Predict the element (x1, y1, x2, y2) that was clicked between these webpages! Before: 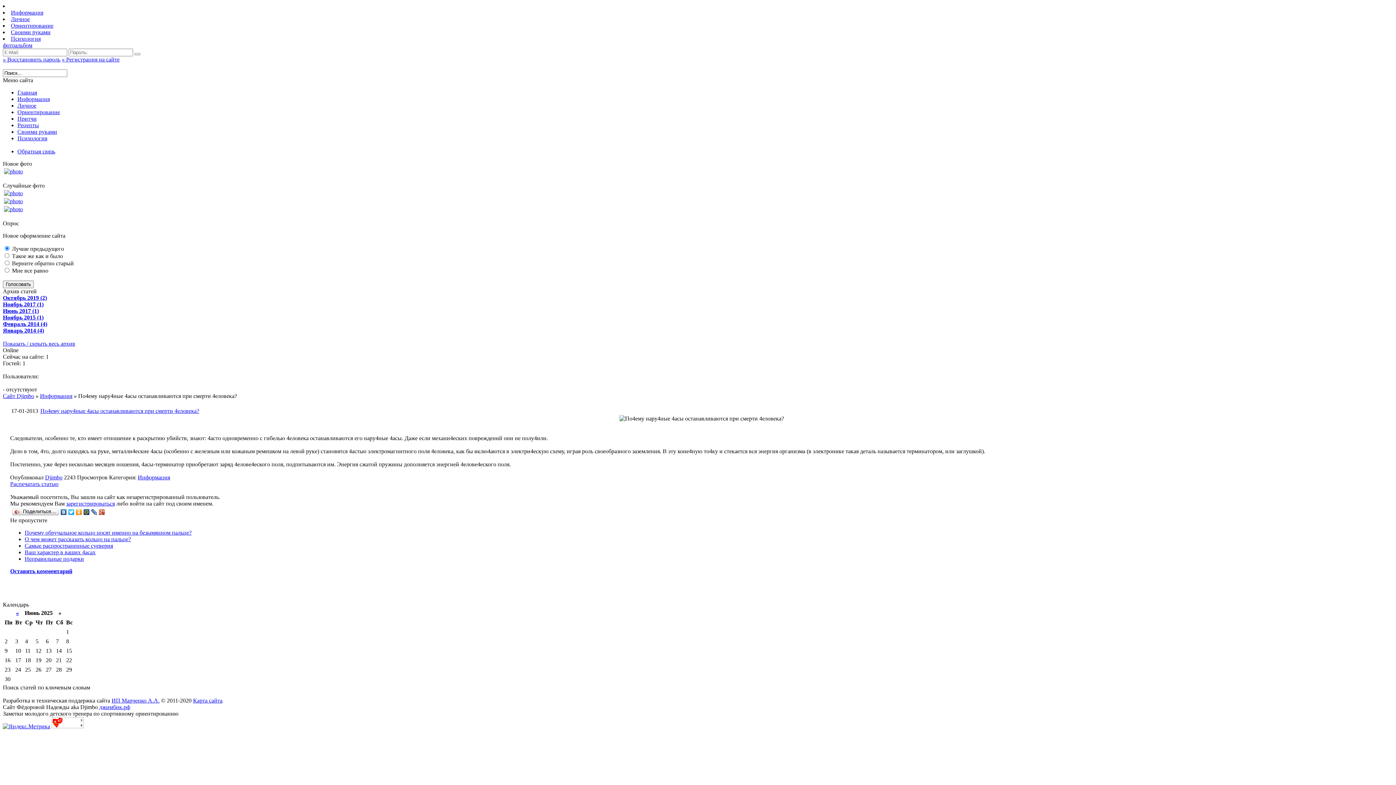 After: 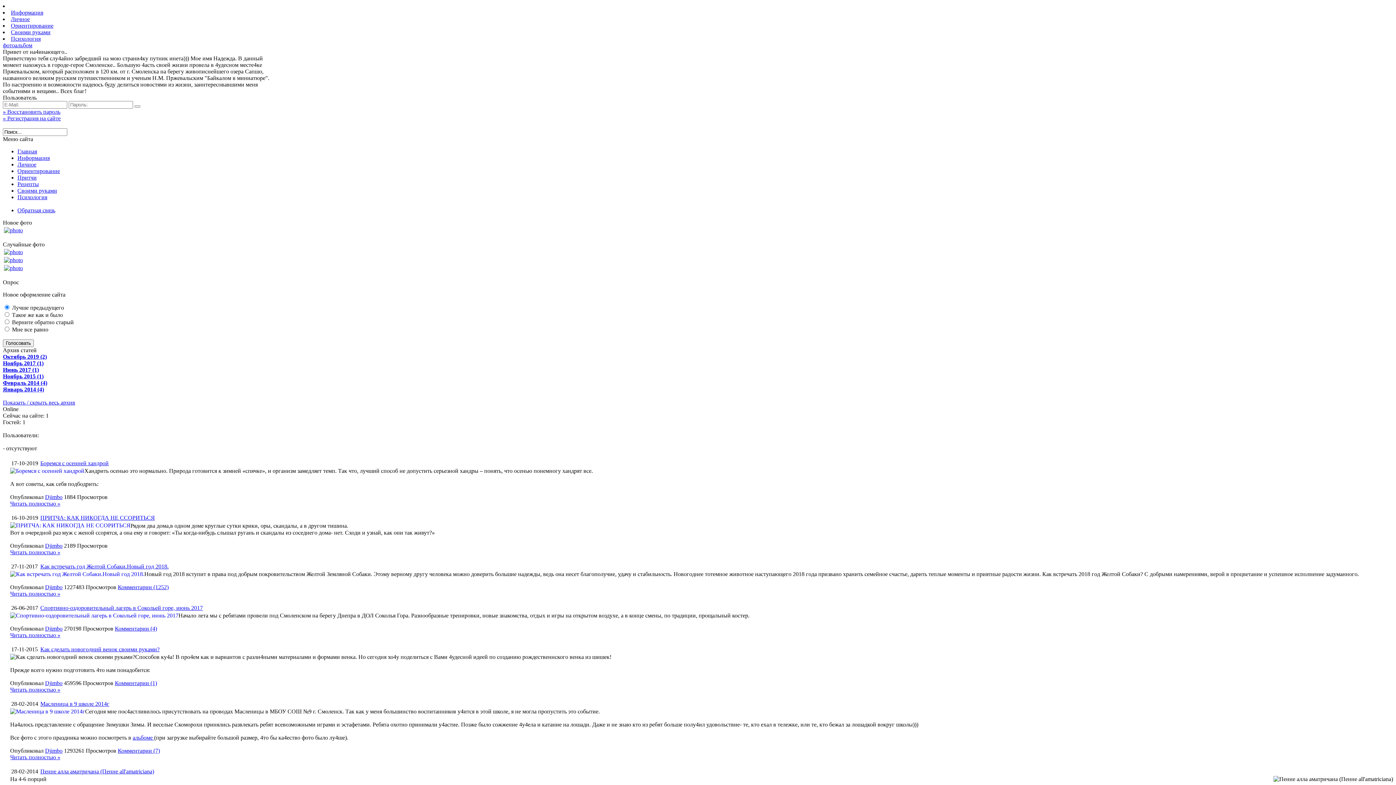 Action: label: Главная bbox: (17, 89, 37, 95)